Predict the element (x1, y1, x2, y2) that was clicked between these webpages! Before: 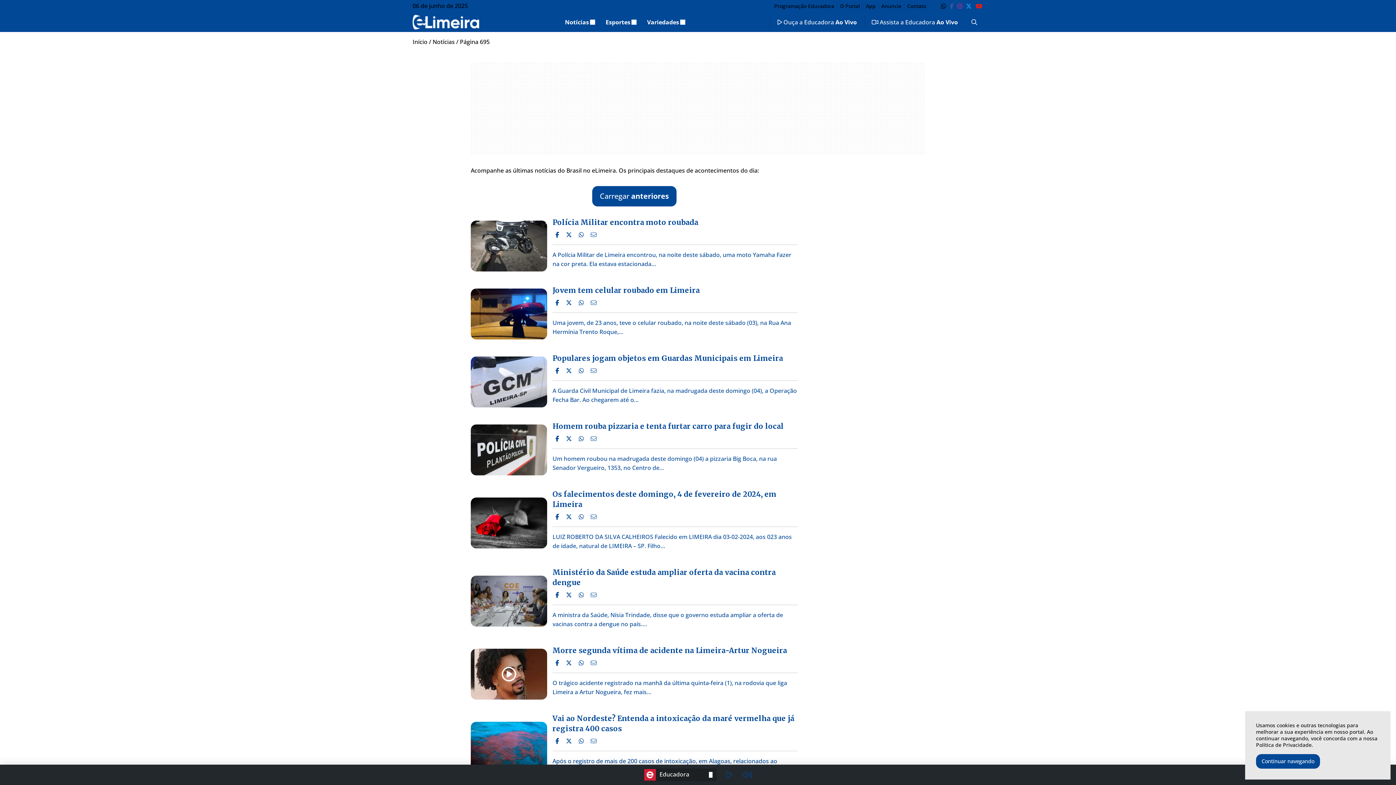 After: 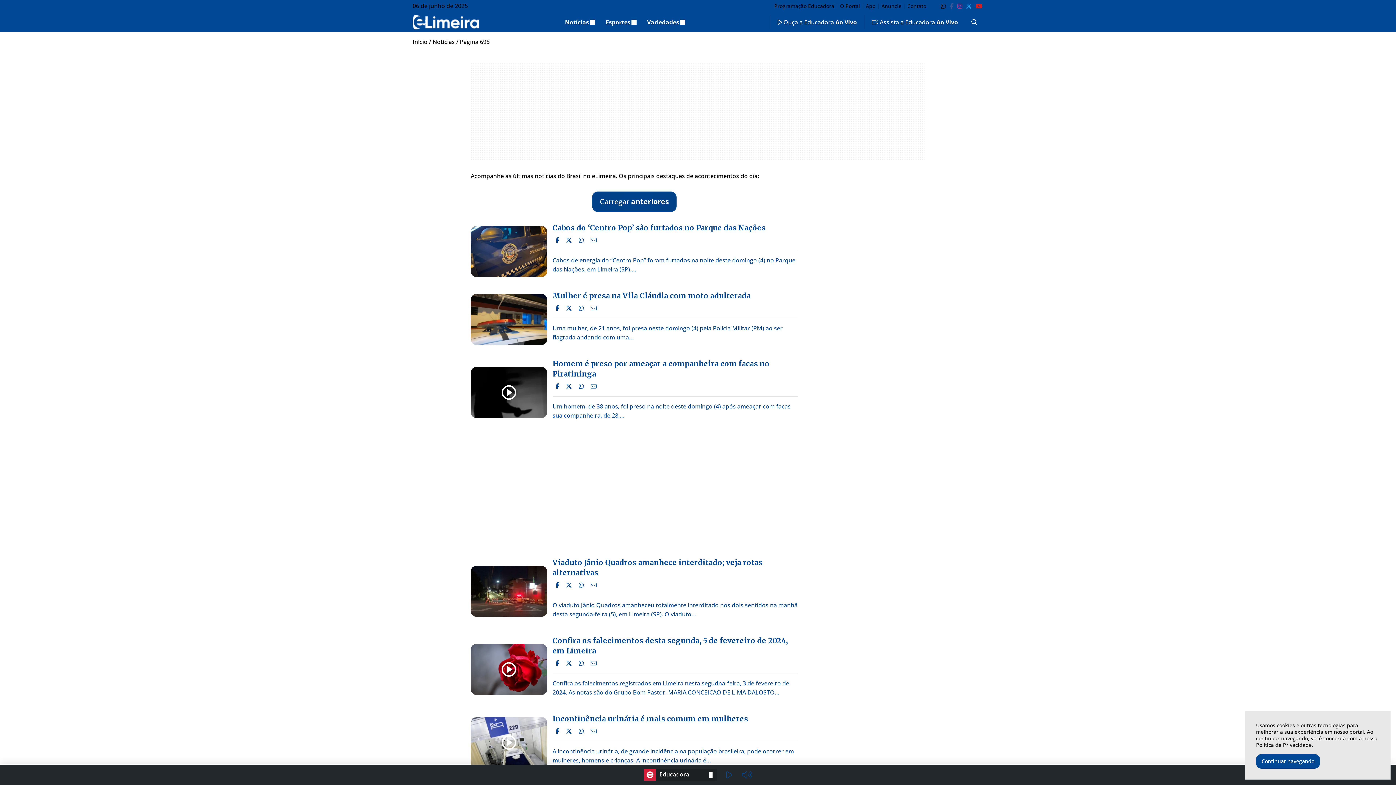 Action: bbox: (592, 186, 676, 206) label: Carregar anteriores